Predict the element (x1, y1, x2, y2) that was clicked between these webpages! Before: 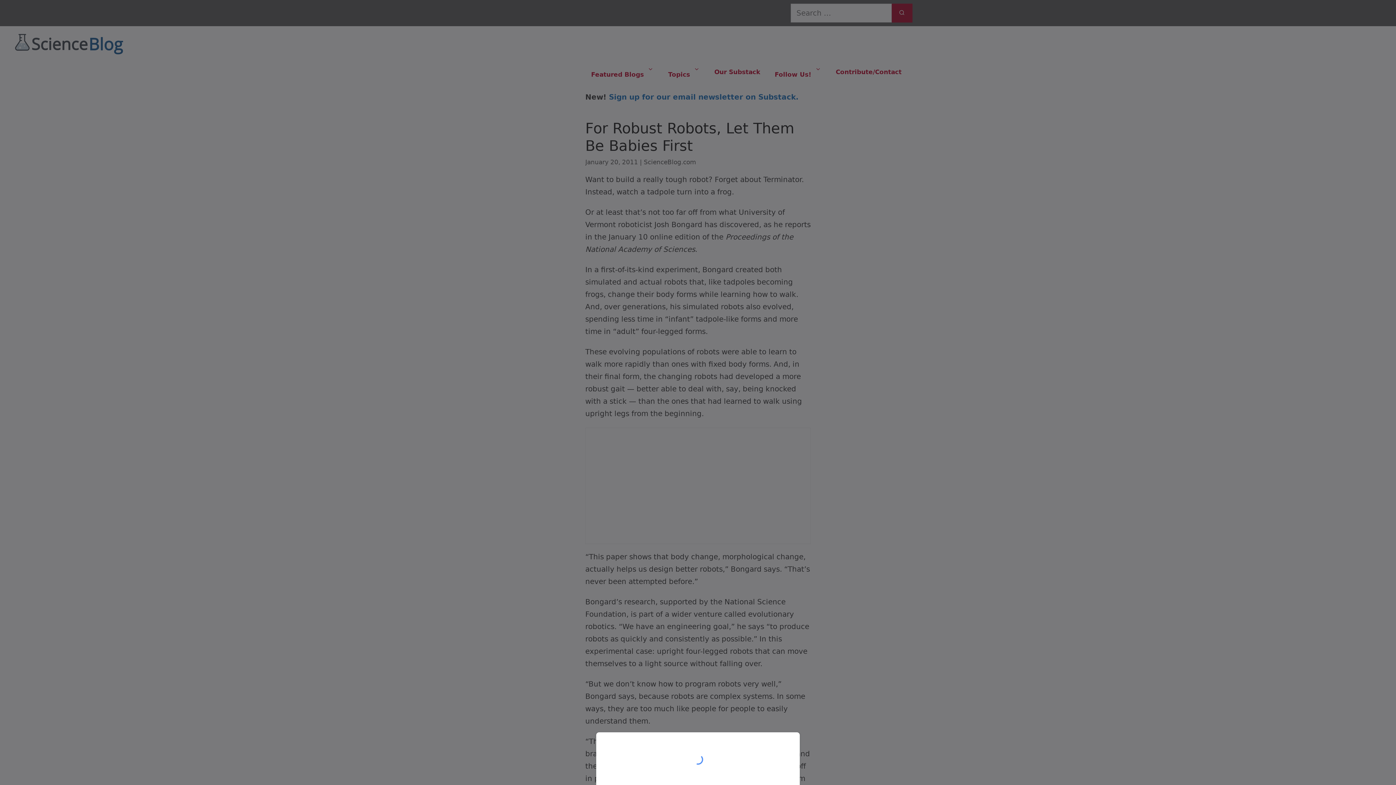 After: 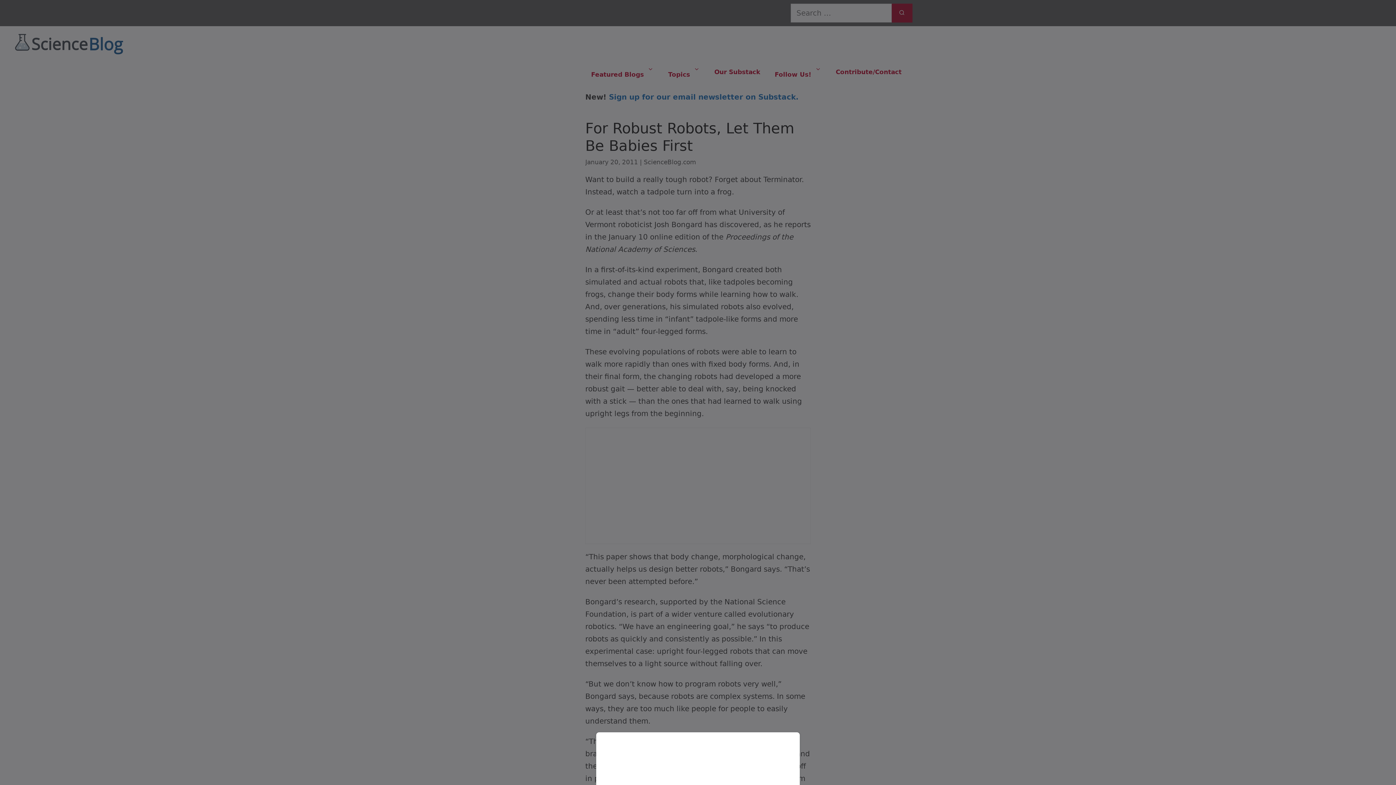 Action: bbox: (0, 0, 1396, 785)